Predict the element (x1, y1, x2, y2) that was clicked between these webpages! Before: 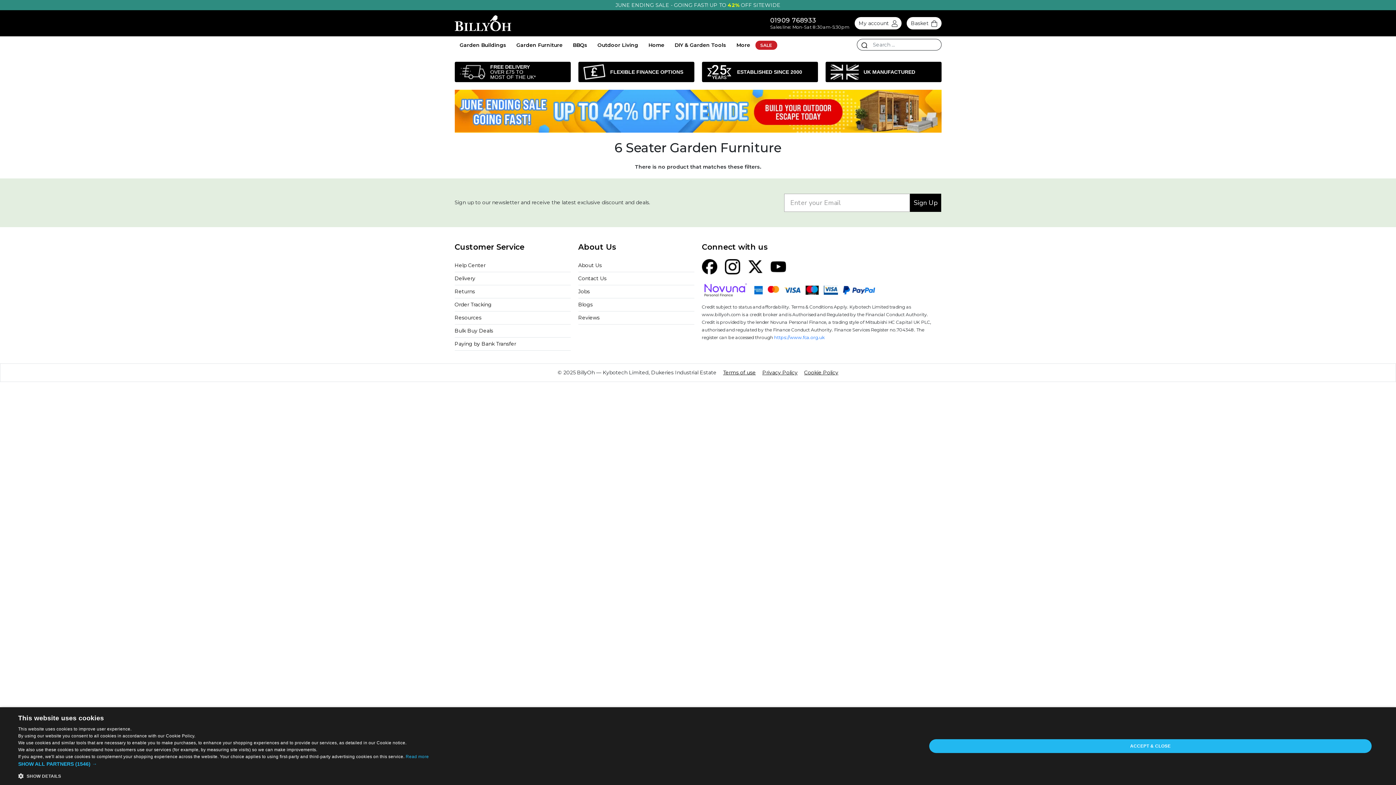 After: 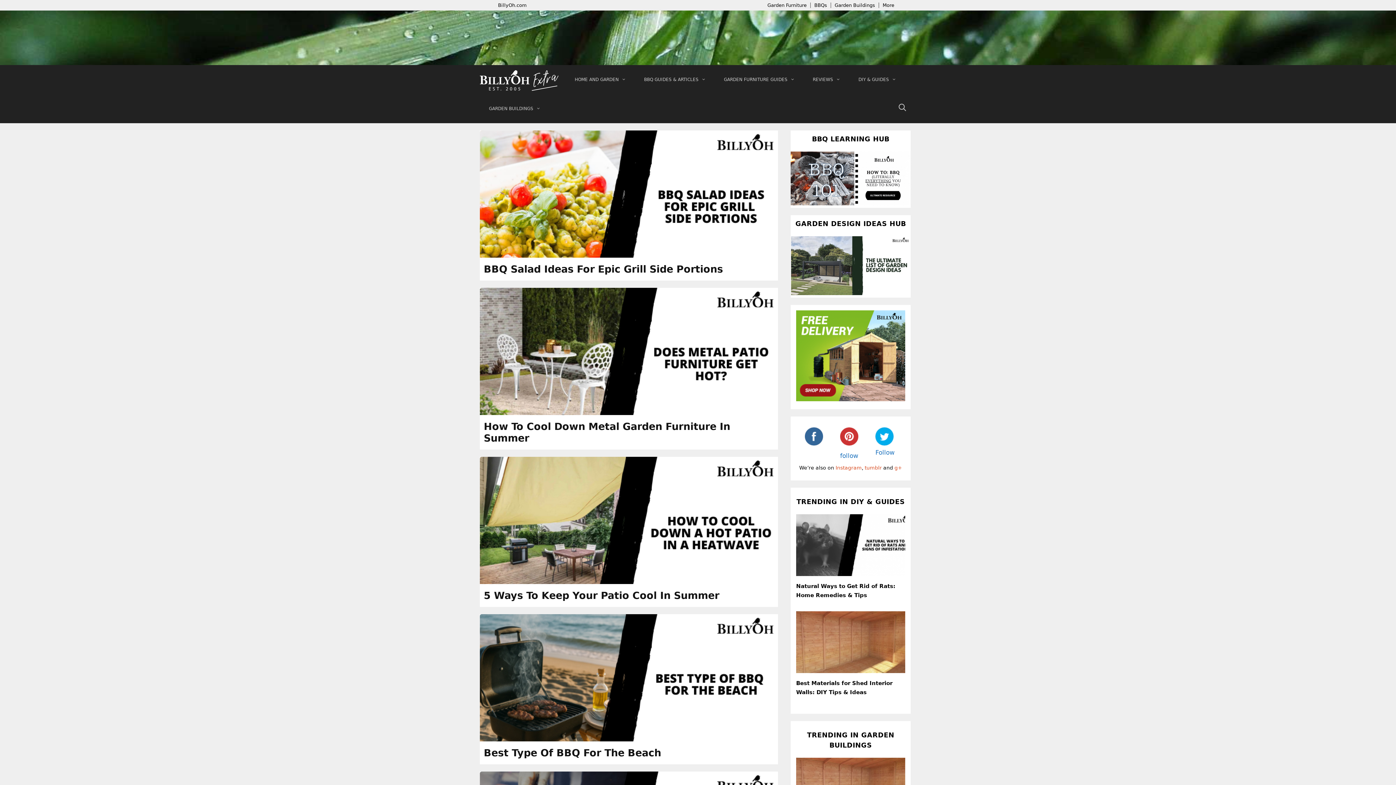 Action: label: Blogs bbox: (578, 301, 592, 307)